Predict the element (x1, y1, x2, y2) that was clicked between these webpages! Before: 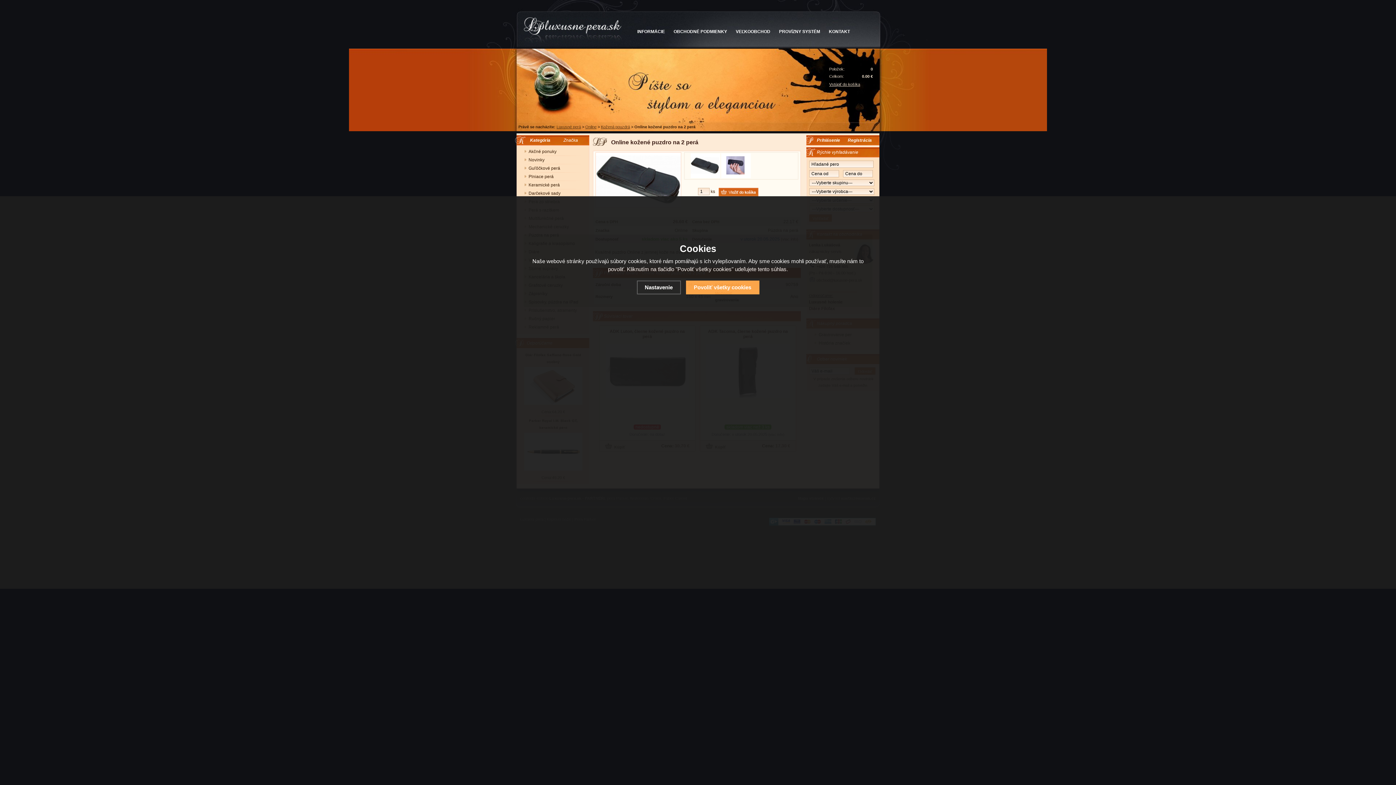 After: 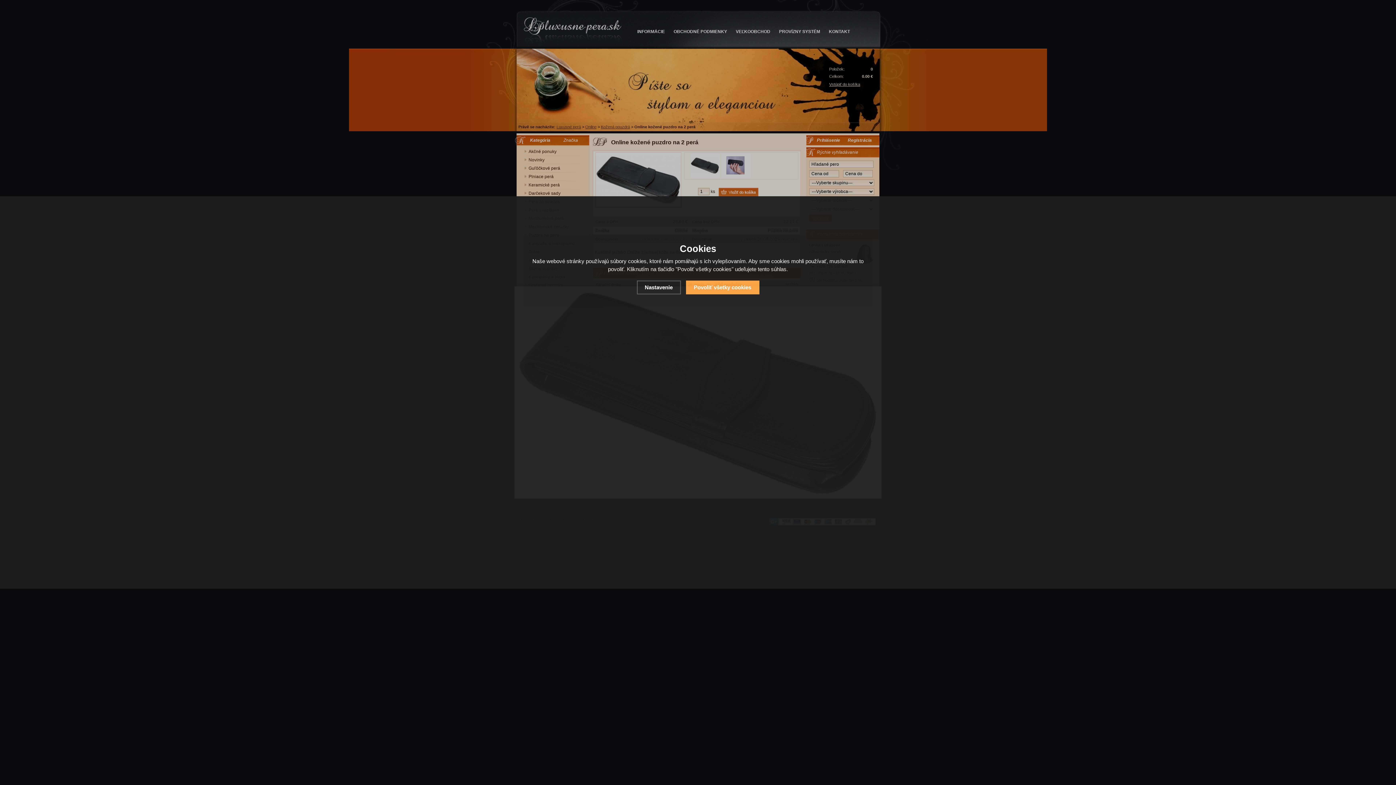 Action: bbox: (595, 152, 680, 206)